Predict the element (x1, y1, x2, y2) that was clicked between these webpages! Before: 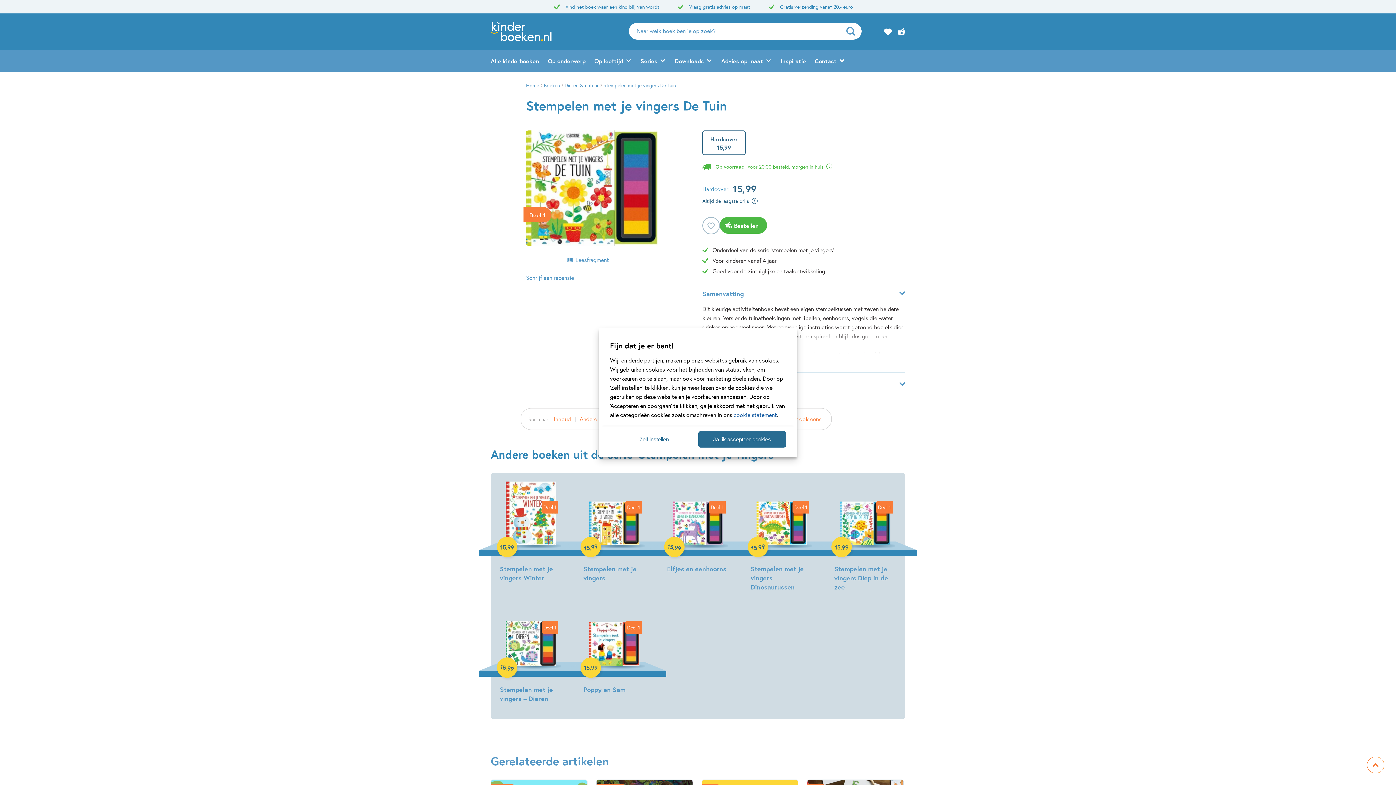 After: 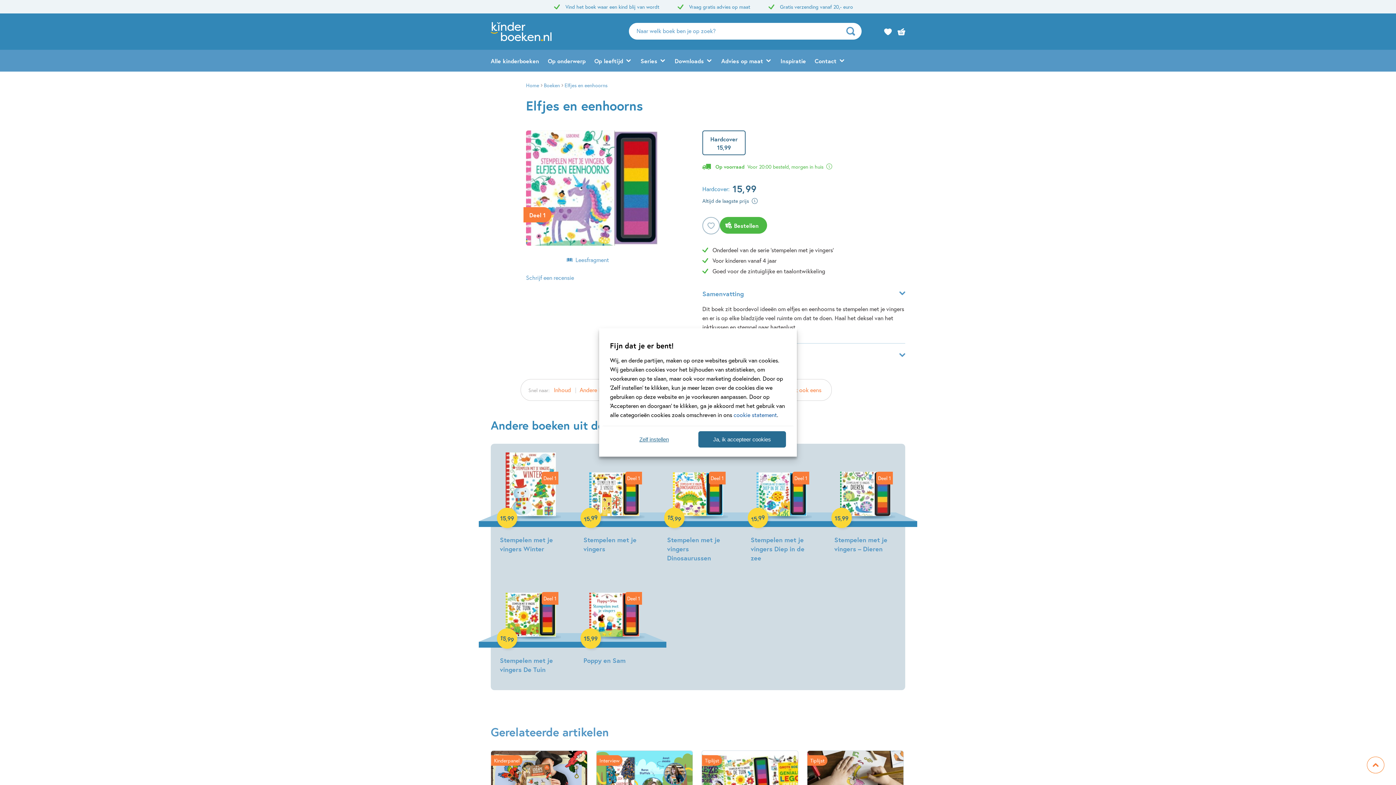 Action: bbox: (667, 481, 729, 575)